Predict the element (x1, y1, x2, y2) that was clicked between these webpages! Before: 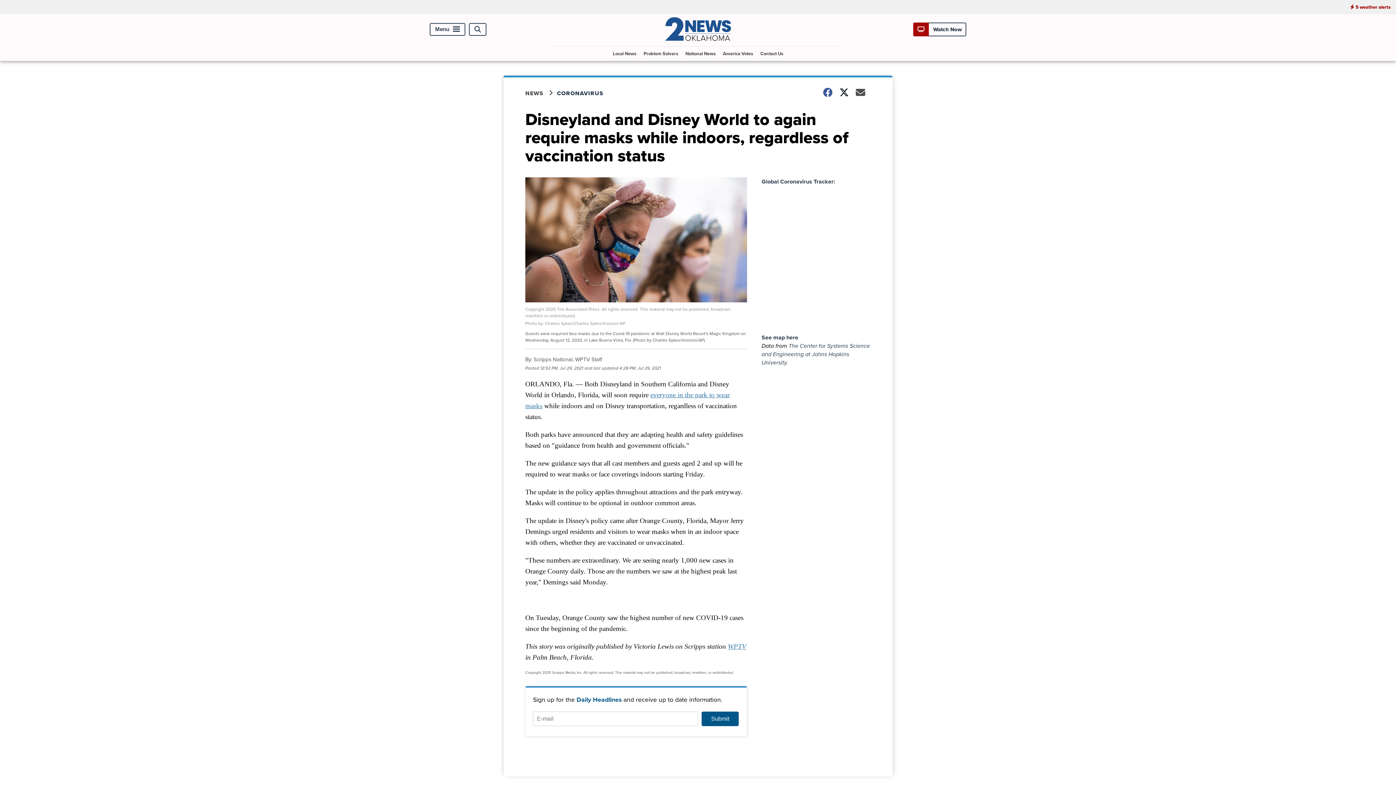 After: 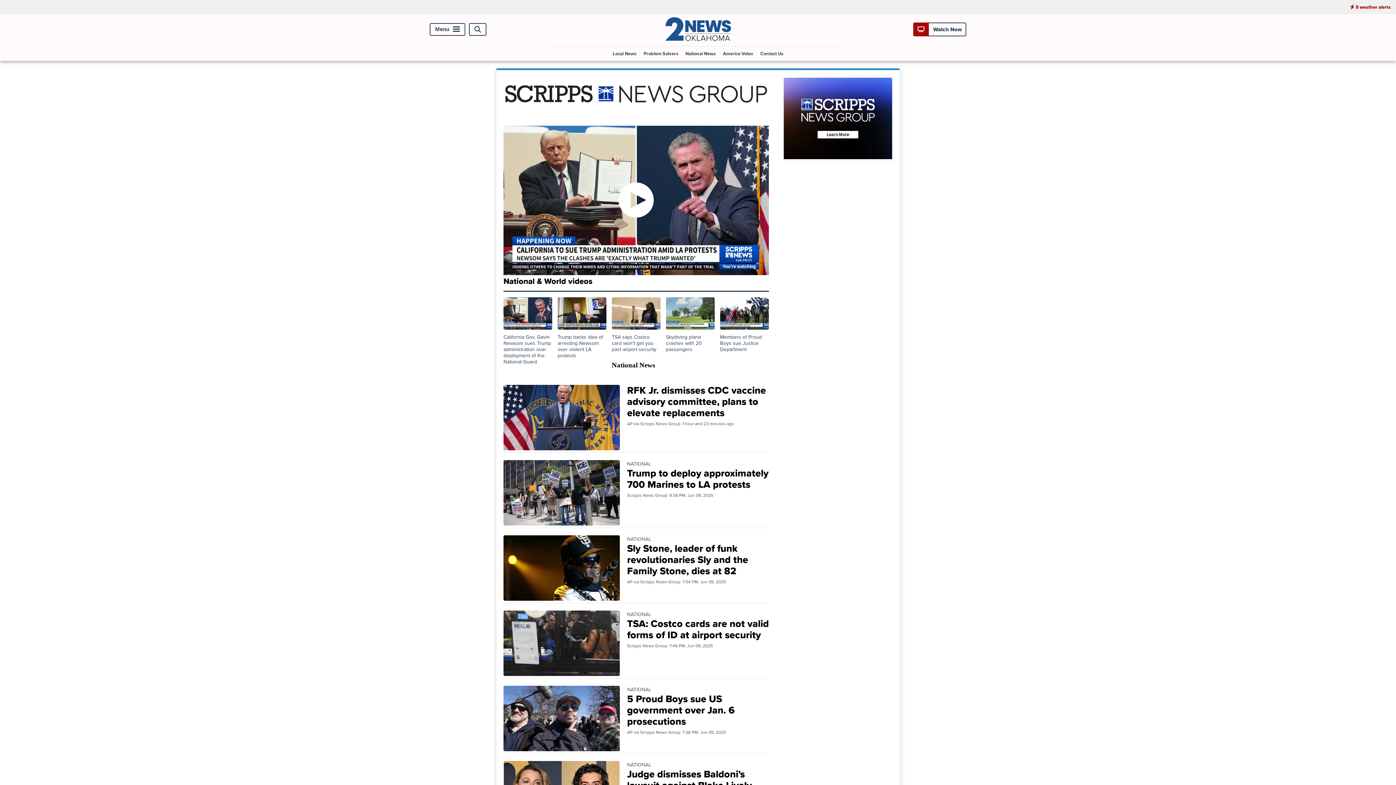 Action: label: National News bbox: (682, 46, 718, 60)